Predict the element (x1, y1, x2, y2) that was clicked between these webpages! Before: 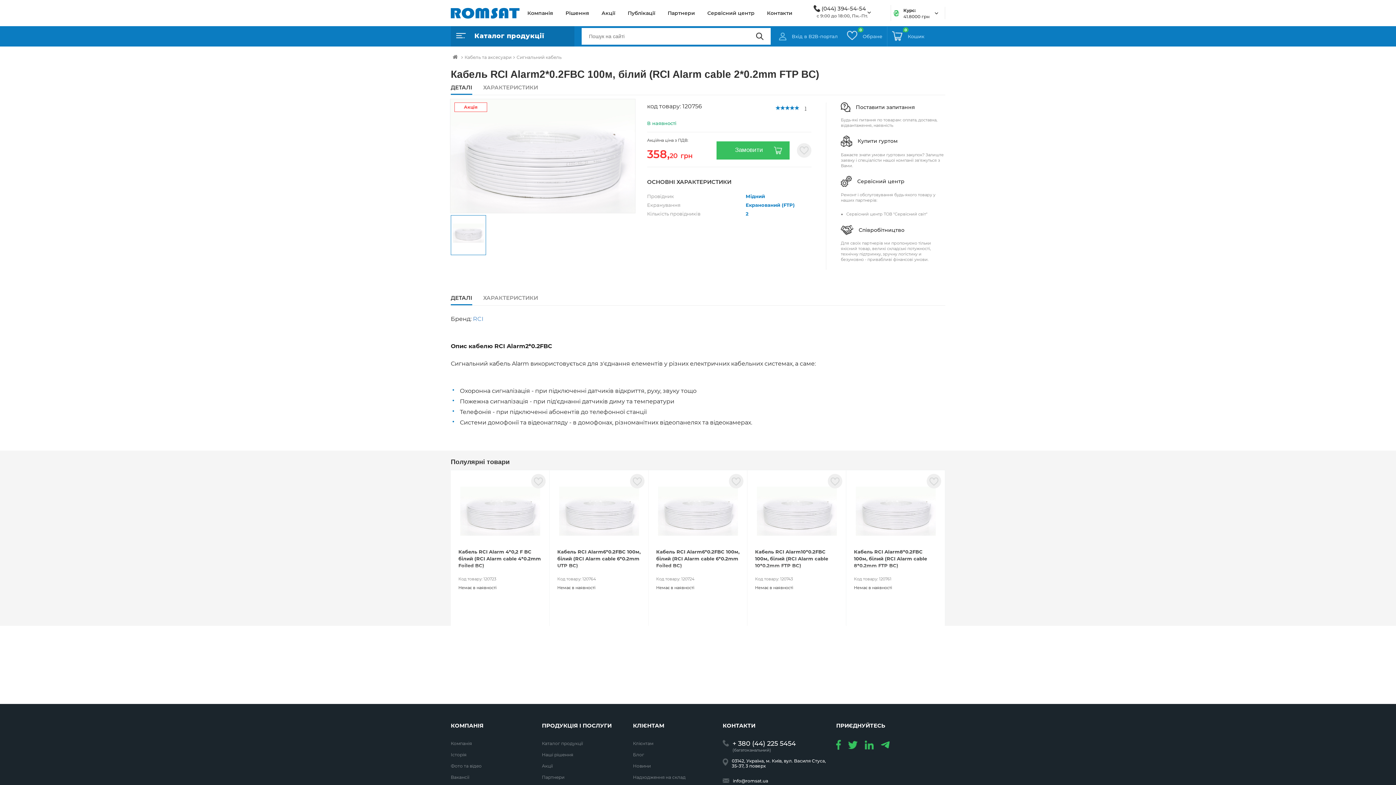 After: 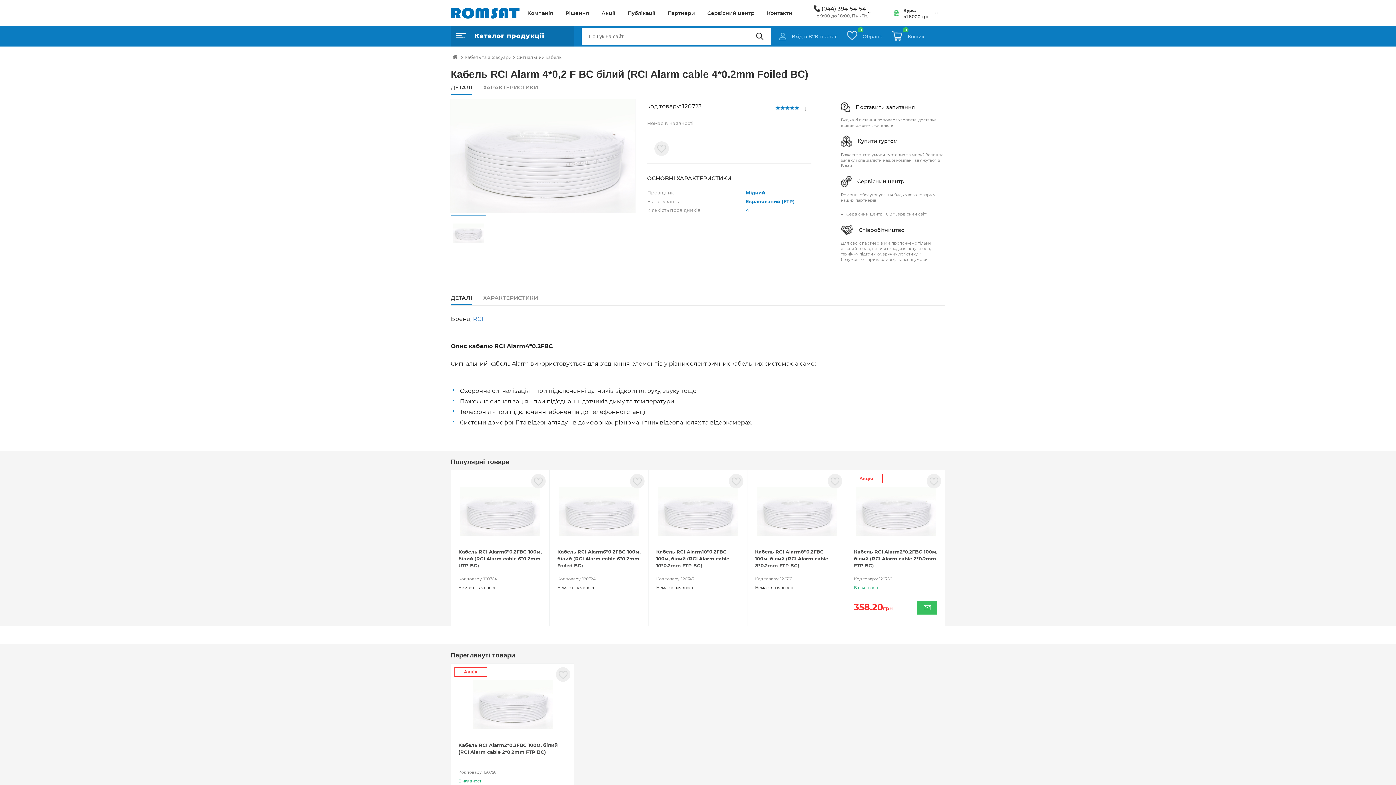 Action: label: Кабель RCI Alarm 4*0,2 F BC білий (RCI Alarm cable 4*0.2mm Foiled BC) bbox: (458, 548, 541, 576)